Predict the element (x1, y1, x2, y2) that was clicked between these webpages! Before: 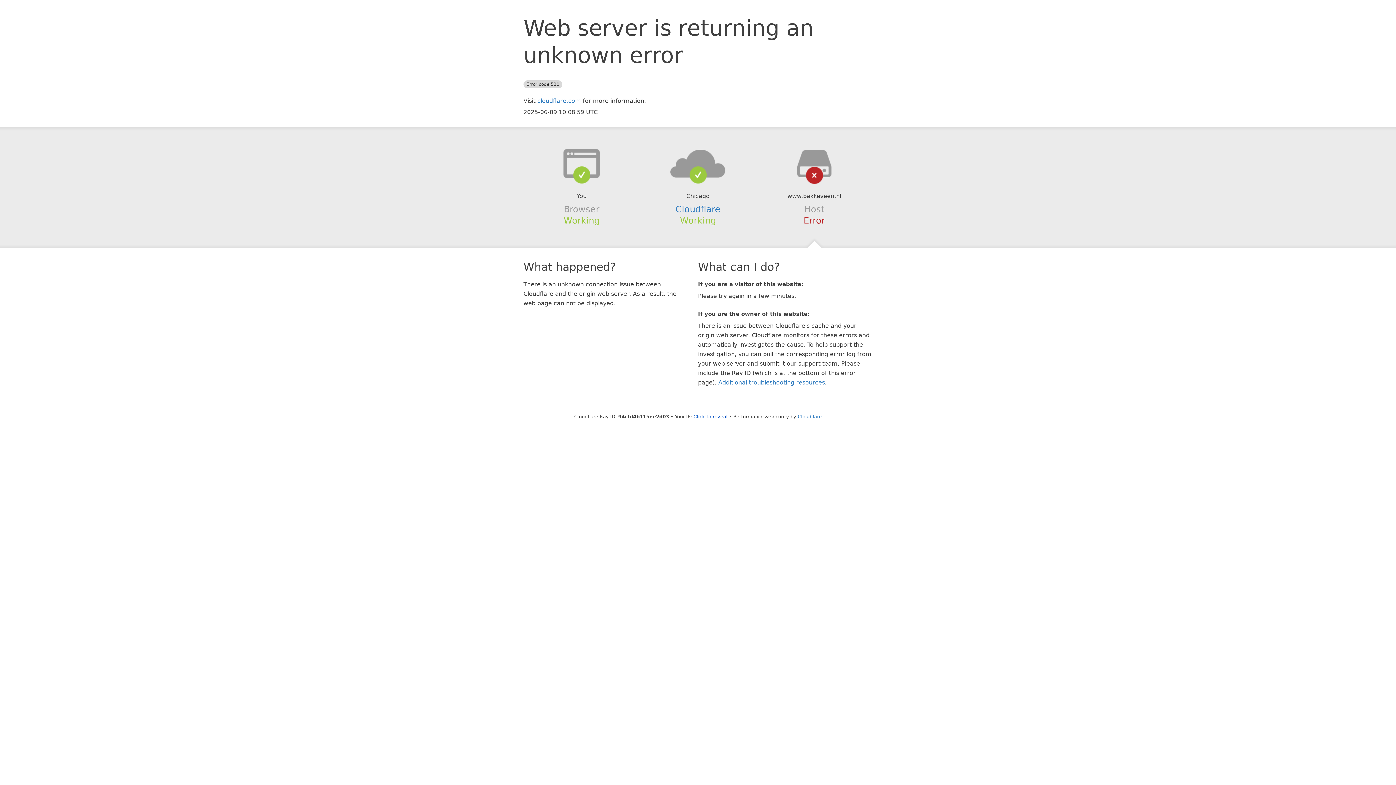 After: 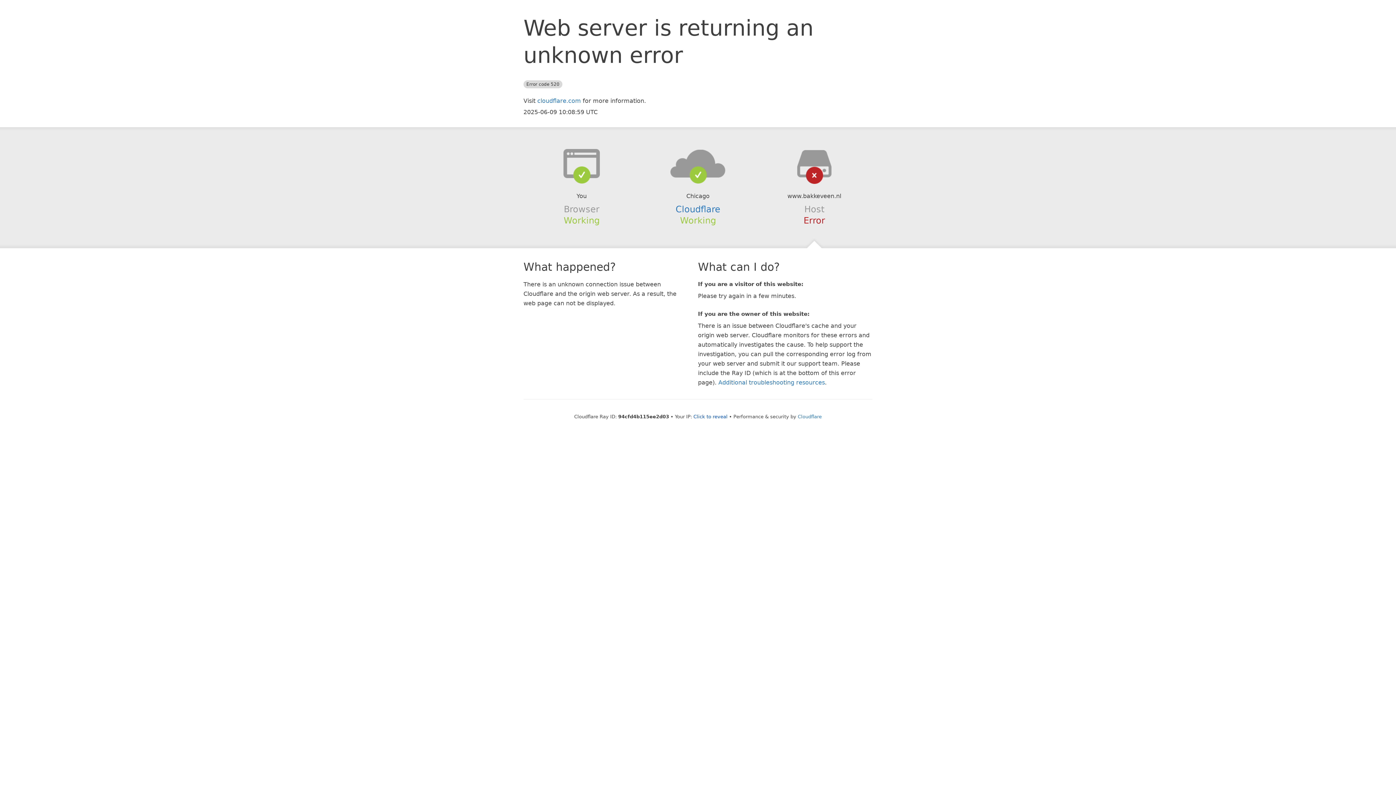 Action: bbox: (639, 148, 756, 178)